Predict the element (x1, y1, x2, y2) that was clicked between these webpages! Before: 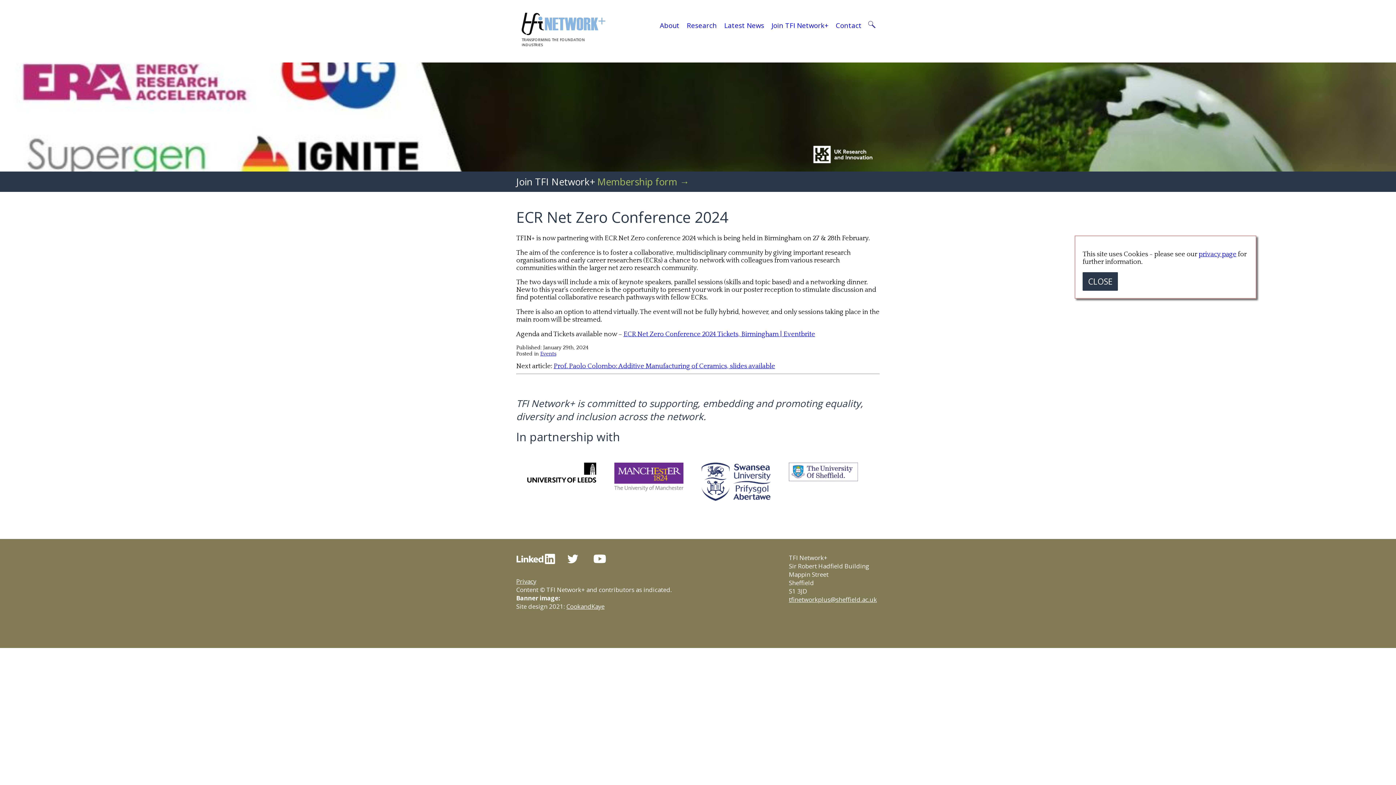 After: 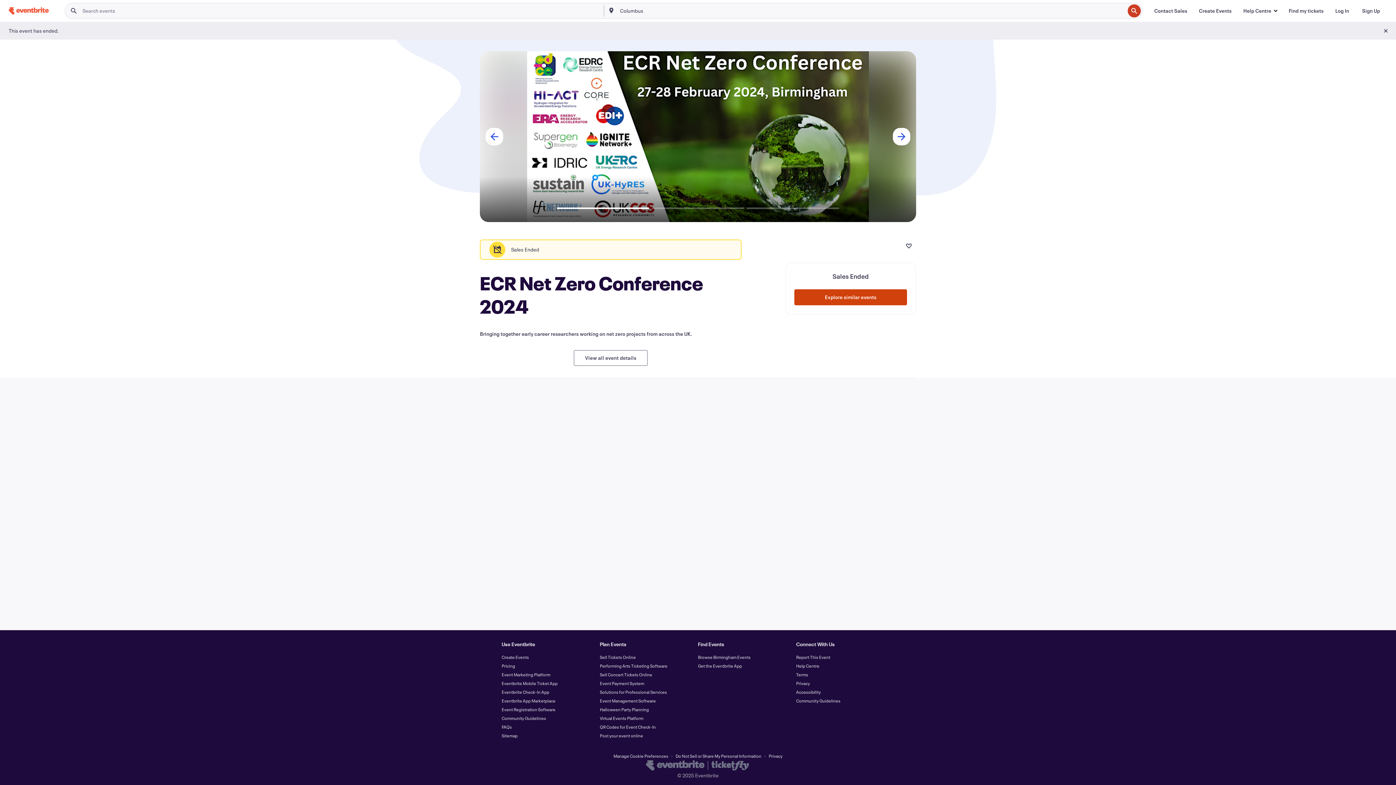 Action: label: ECR Net Zero Conference 2024 Tickets, Birmingham | Eventbrite bbox: (623, 330, 815, 338)